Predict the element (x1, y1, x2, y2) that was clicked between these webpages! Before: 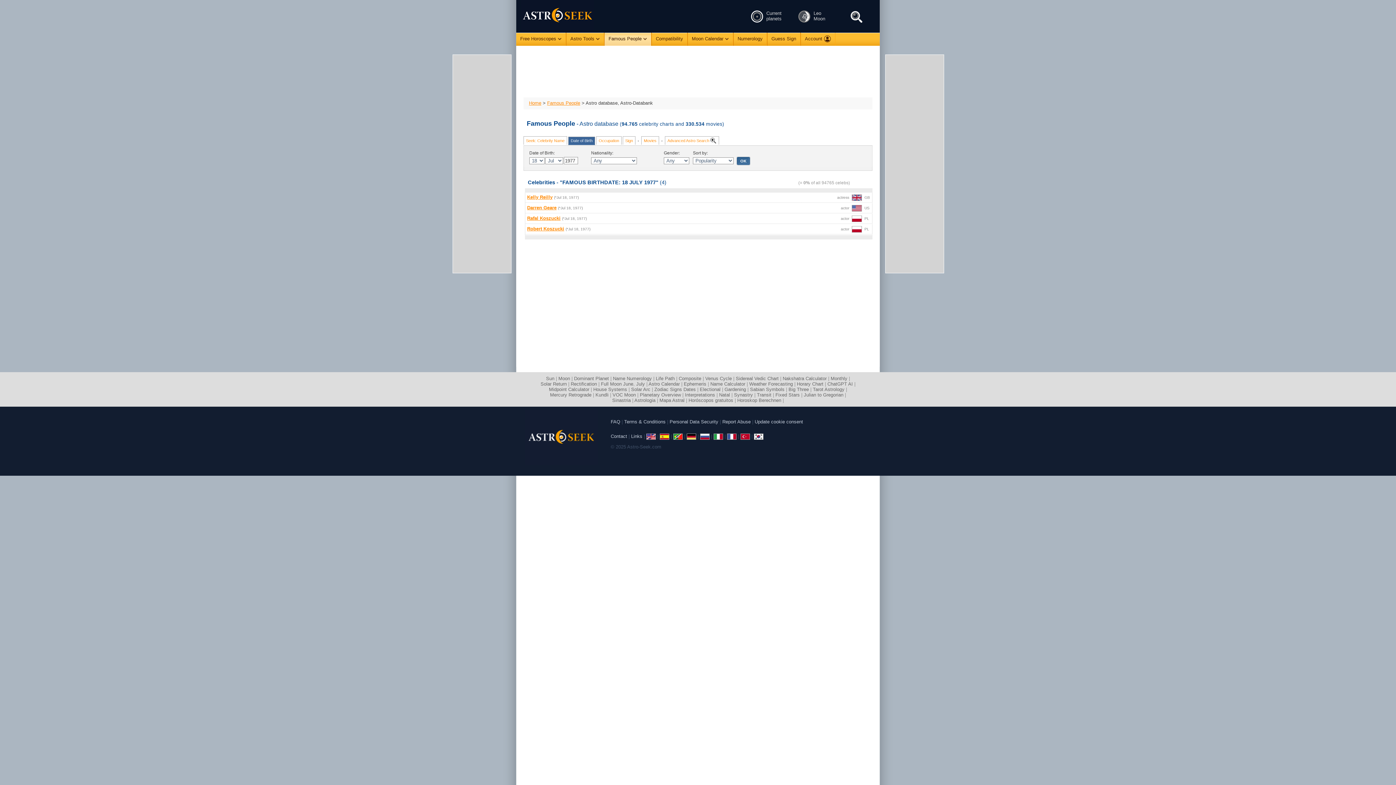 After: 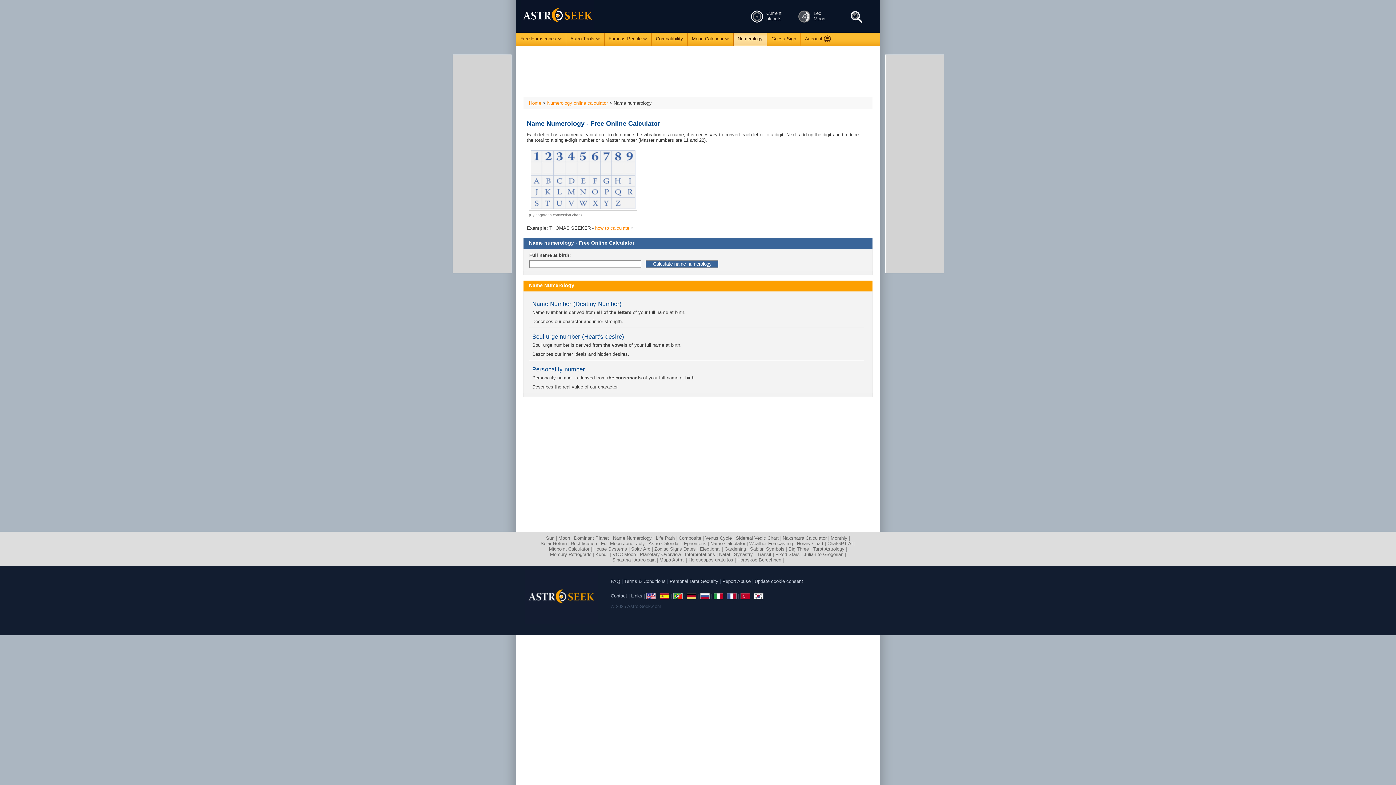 Action: bbox: (613, 376, 652, 381) label: Name Numerology